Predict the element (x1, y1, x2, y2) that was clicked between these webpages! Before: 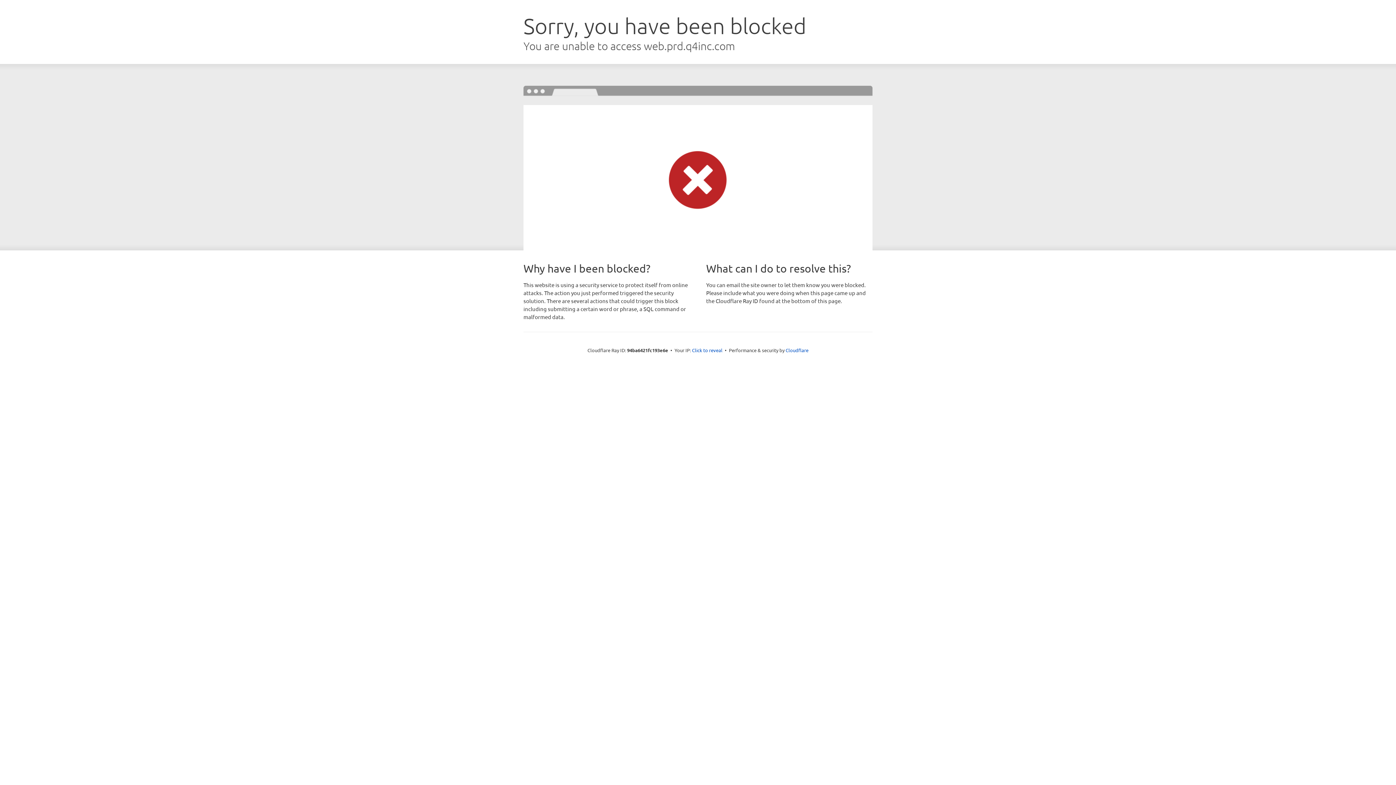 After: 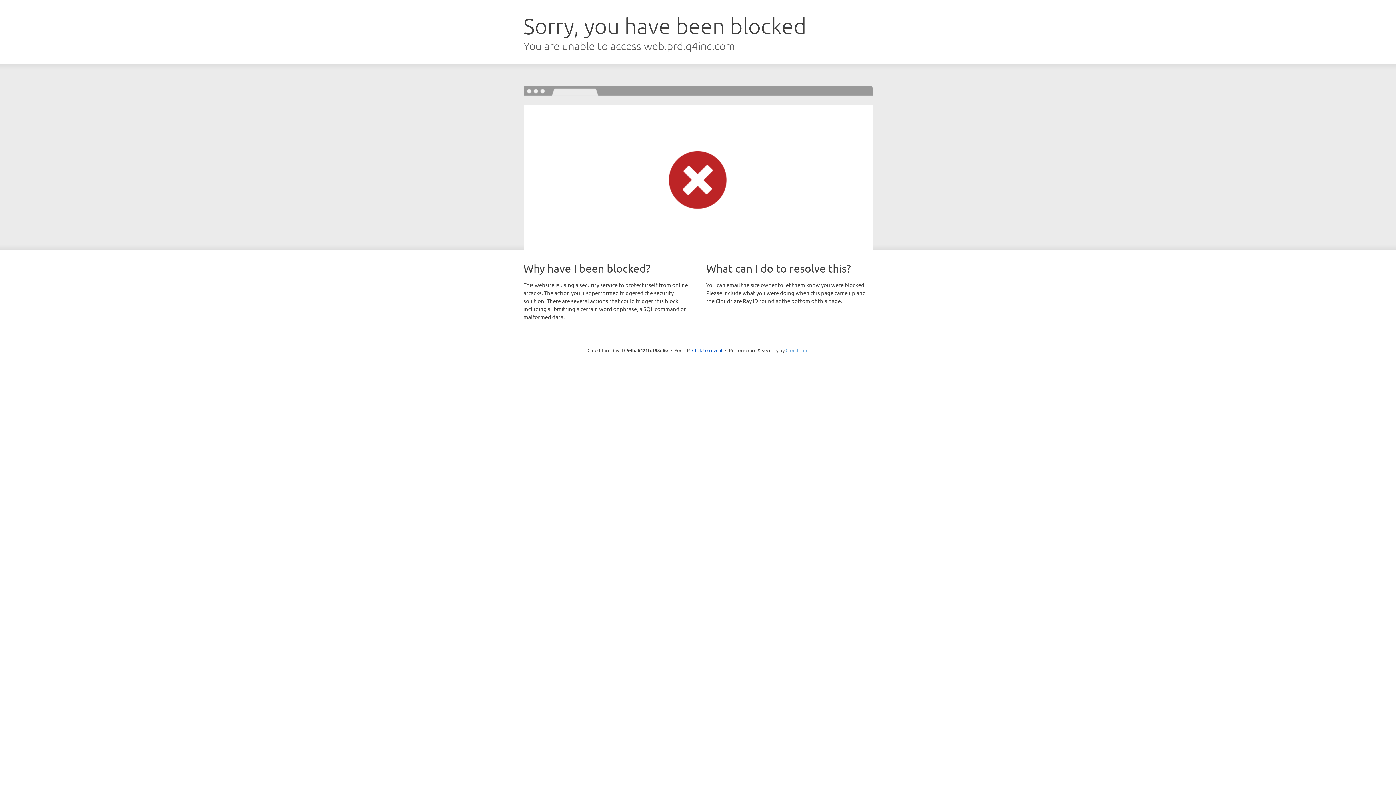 Action: bbox: (785, 347, 808, 353) label: Cloudflare